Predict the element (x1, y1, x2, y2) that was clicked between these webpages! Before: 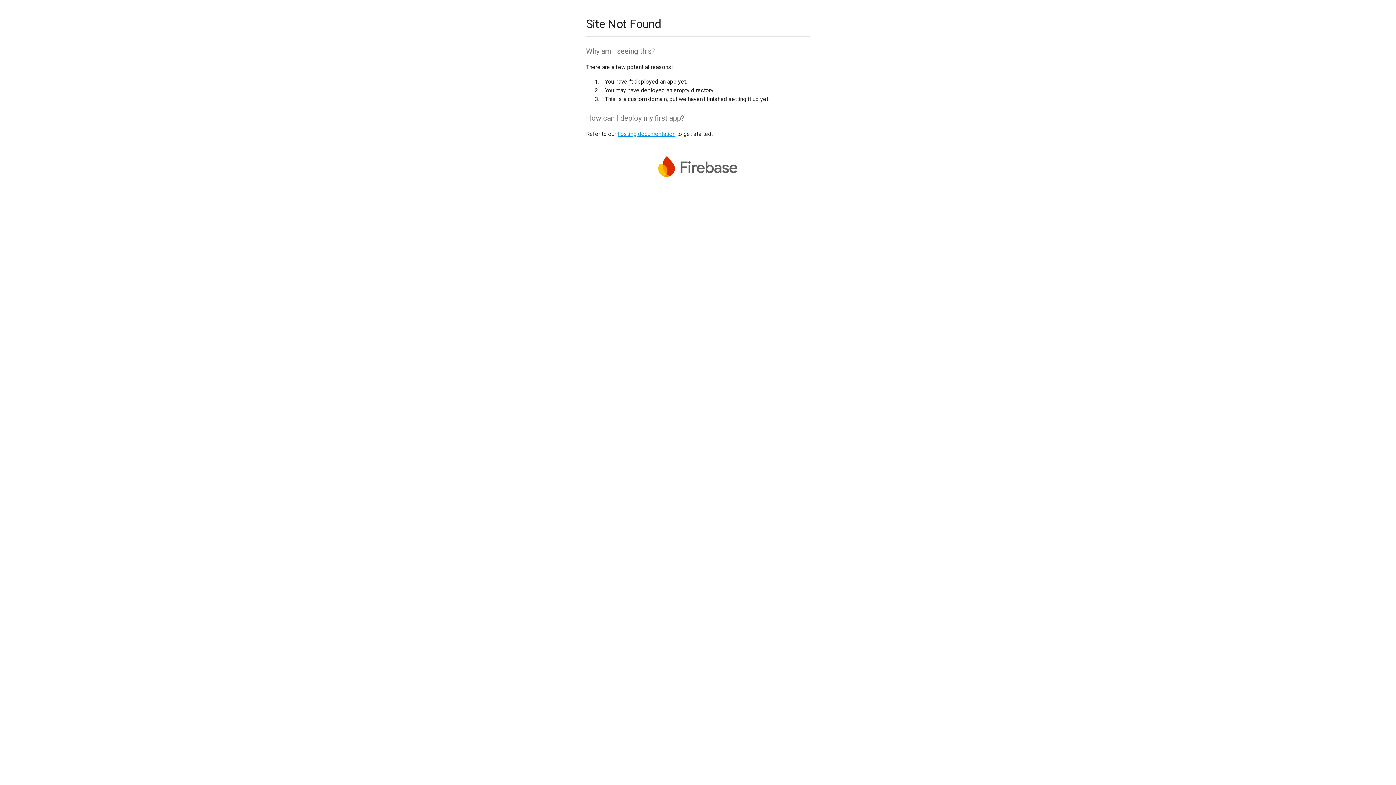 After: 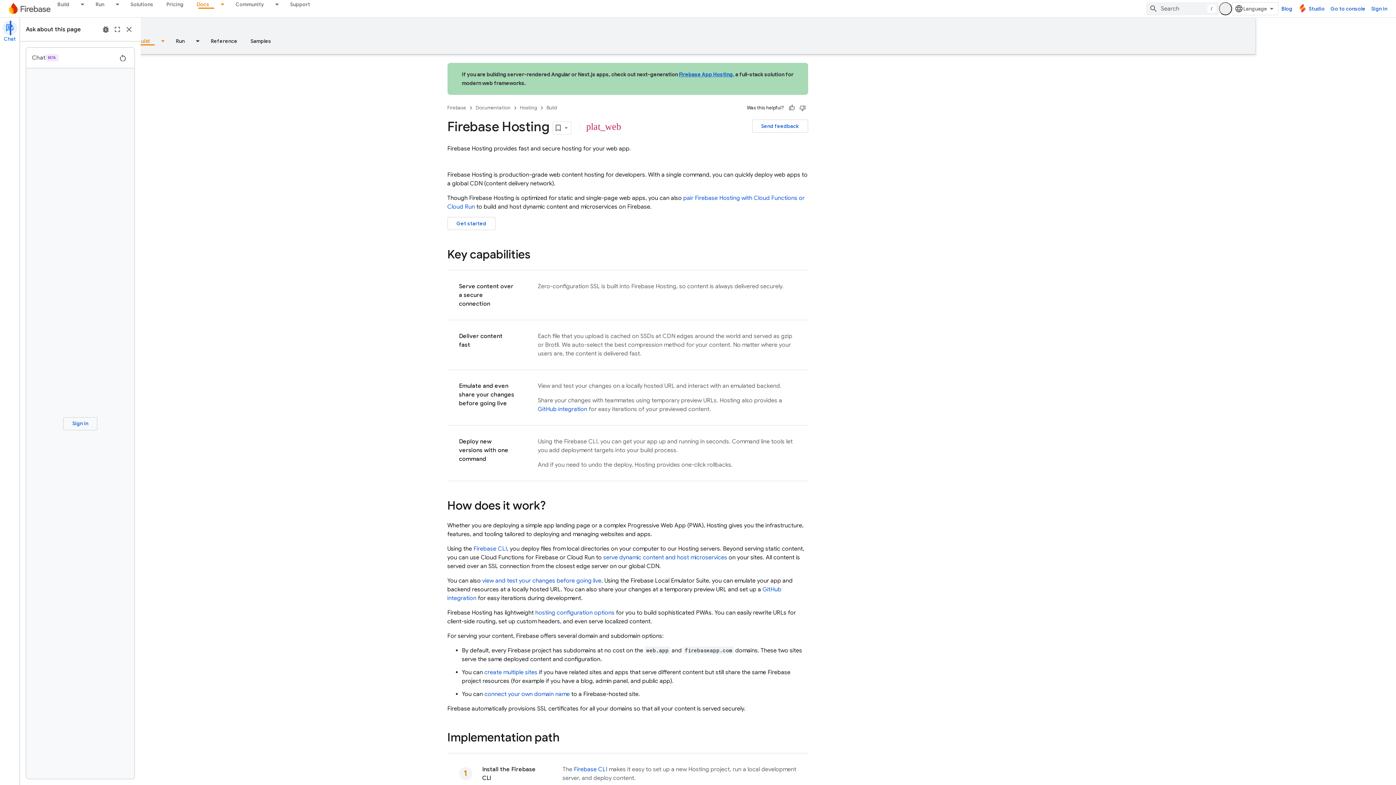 Action: bbox: (617, 130, 675, 137) label: hosting documentation